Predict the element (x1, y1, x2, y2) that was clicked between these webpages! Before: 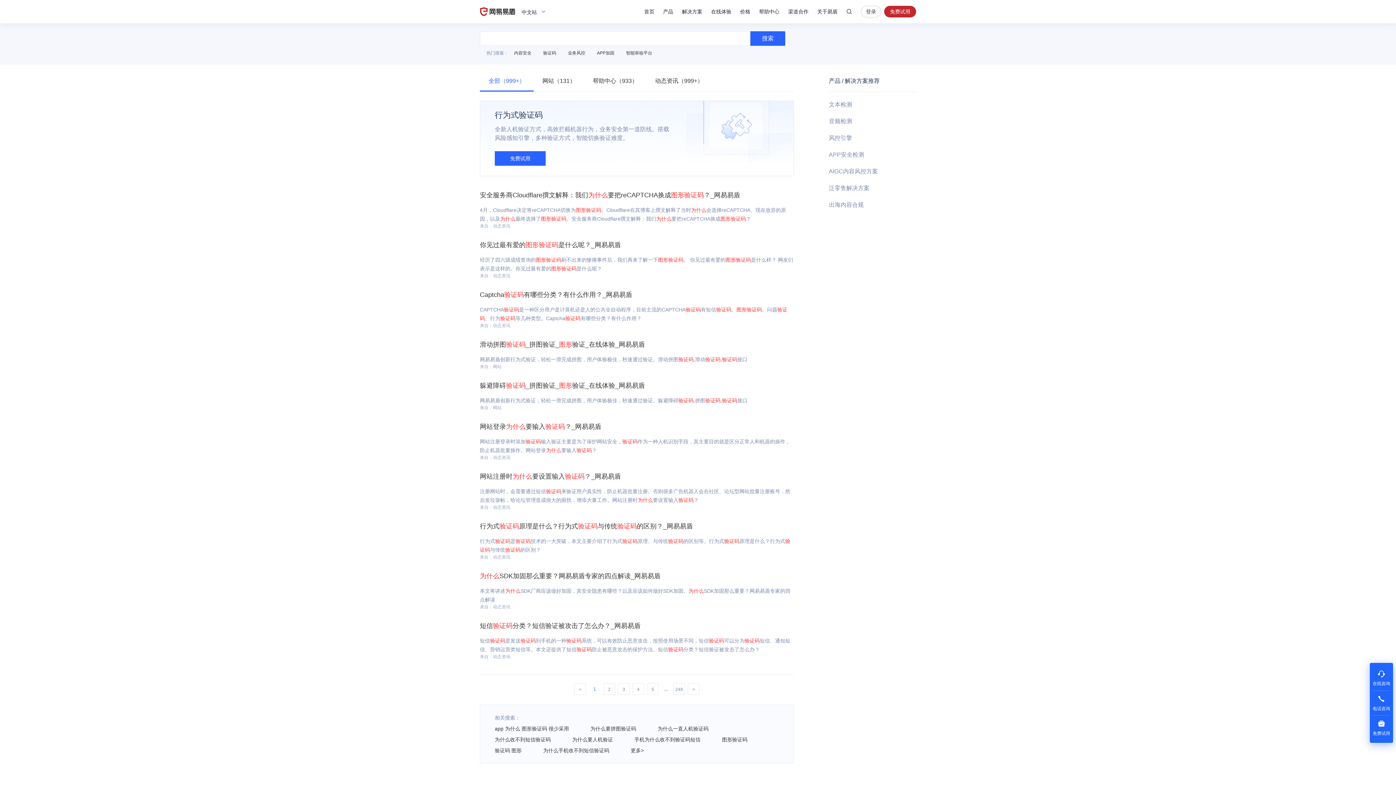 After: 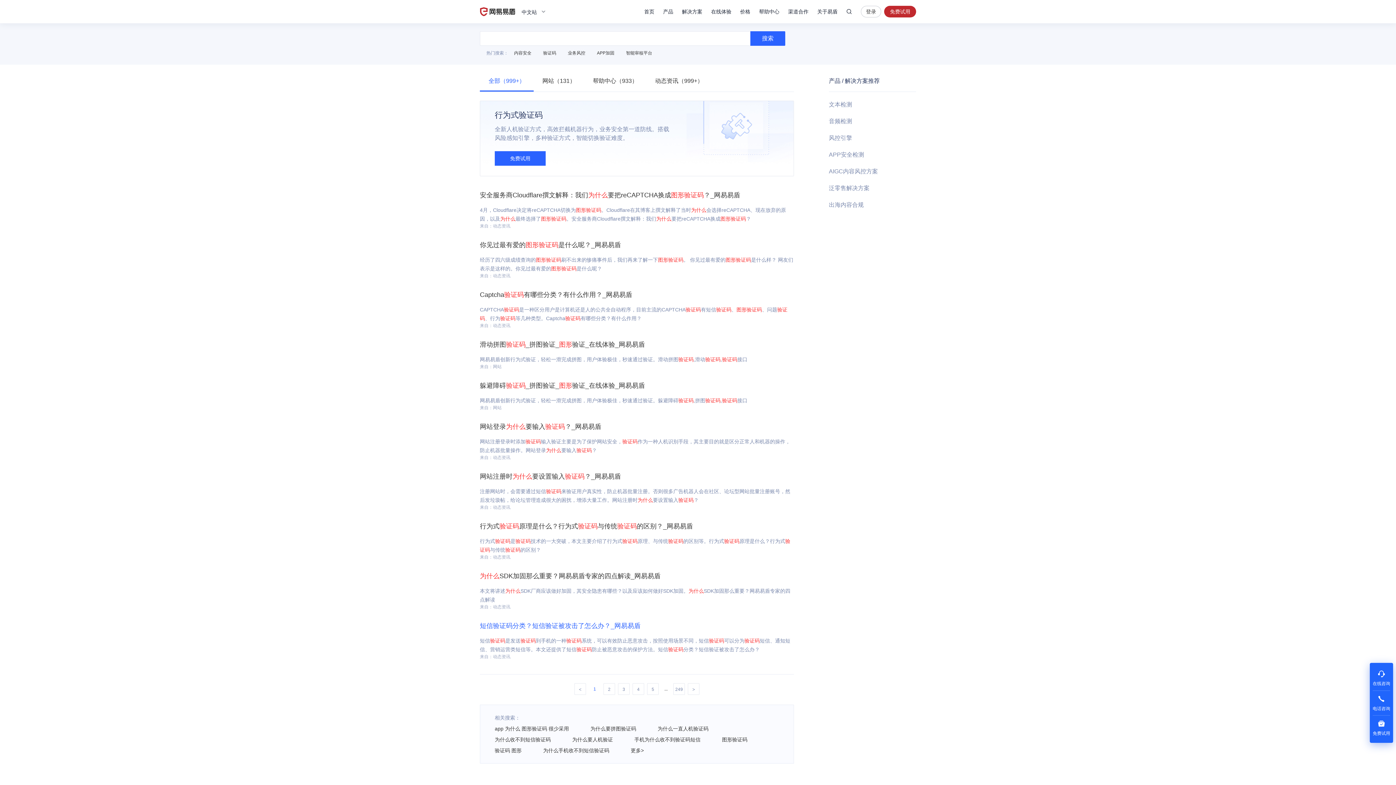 Action: label: 短信验证码分类？短信验证被攻击了怎么办？_网易易盾 bbox: (480, 622, 640, 629)